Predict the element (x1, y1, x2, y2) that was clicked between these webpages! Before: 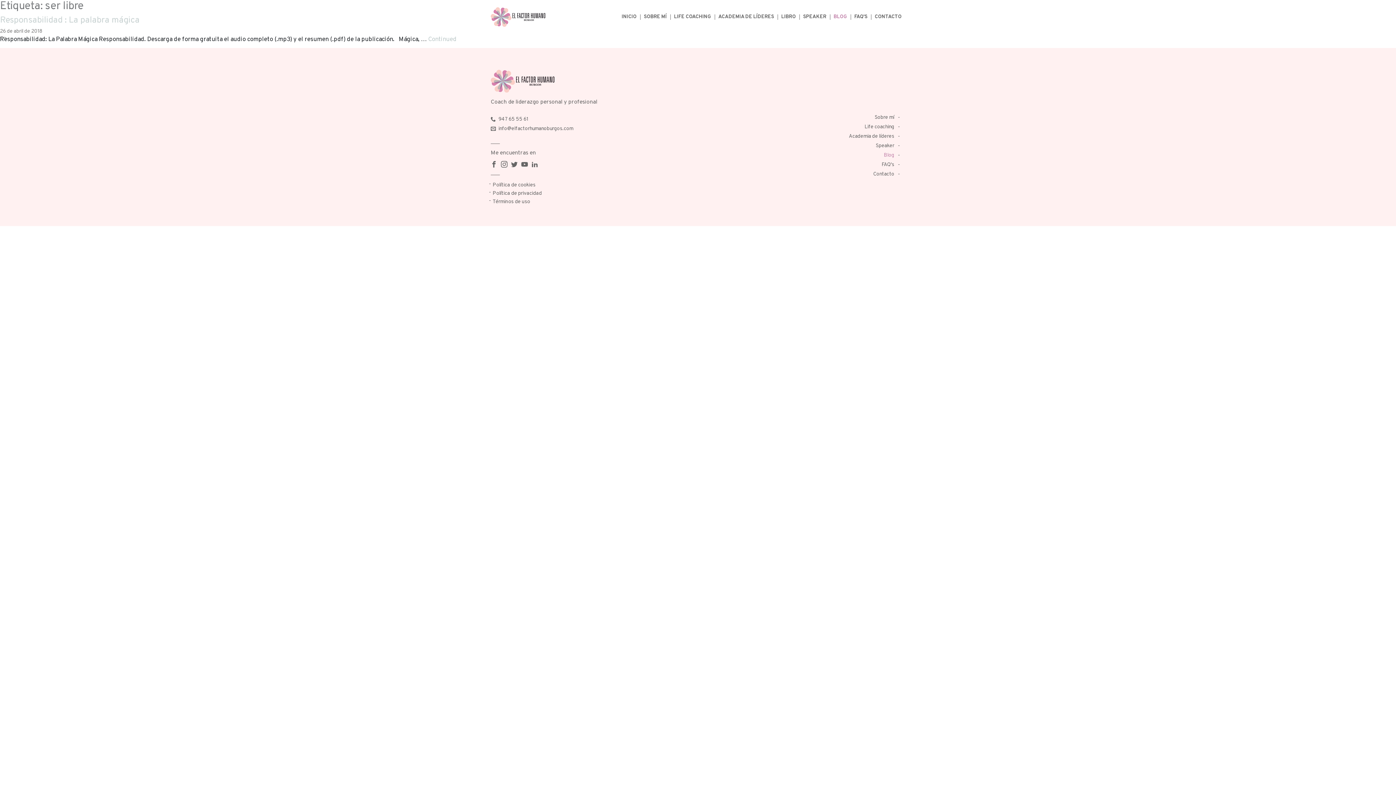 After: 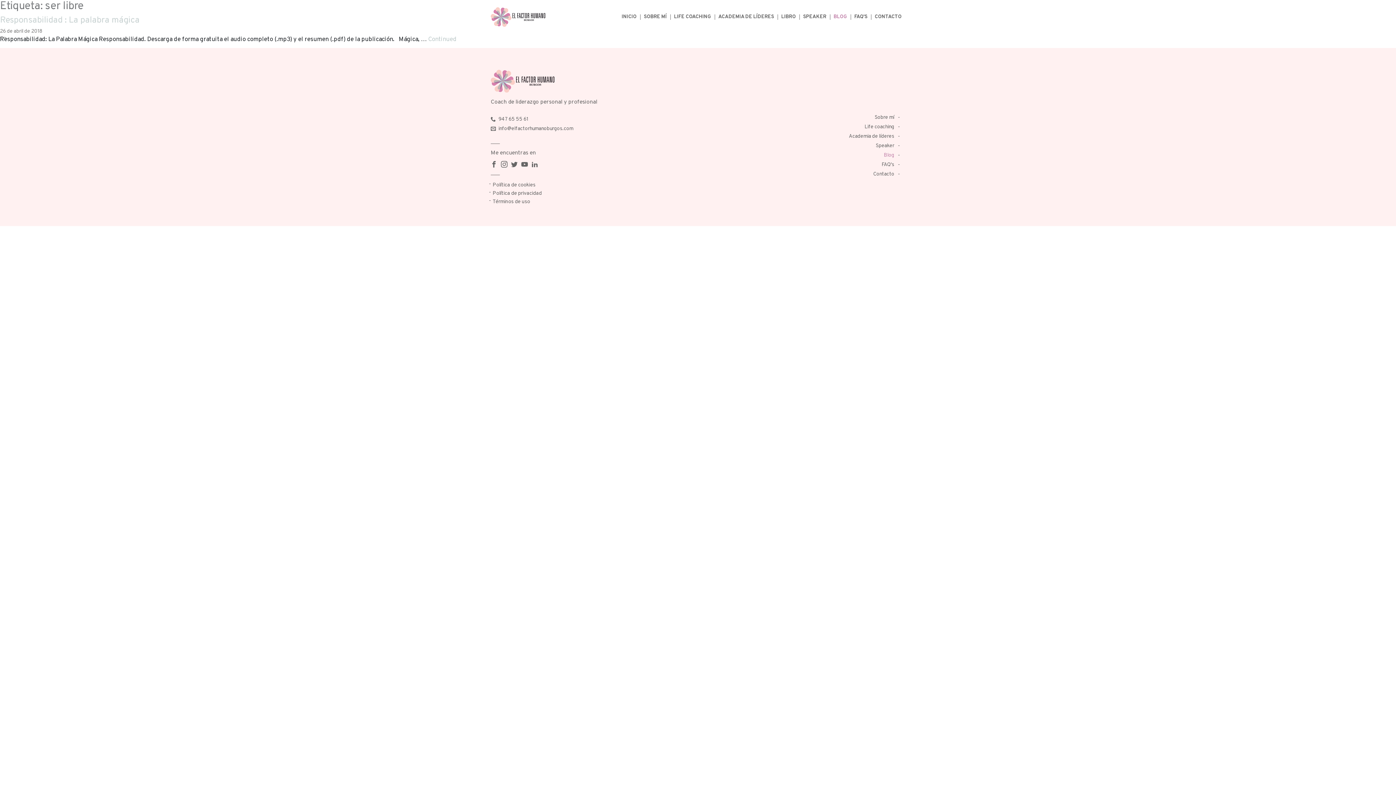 Action: bbox: (501, 160, 507, 167)